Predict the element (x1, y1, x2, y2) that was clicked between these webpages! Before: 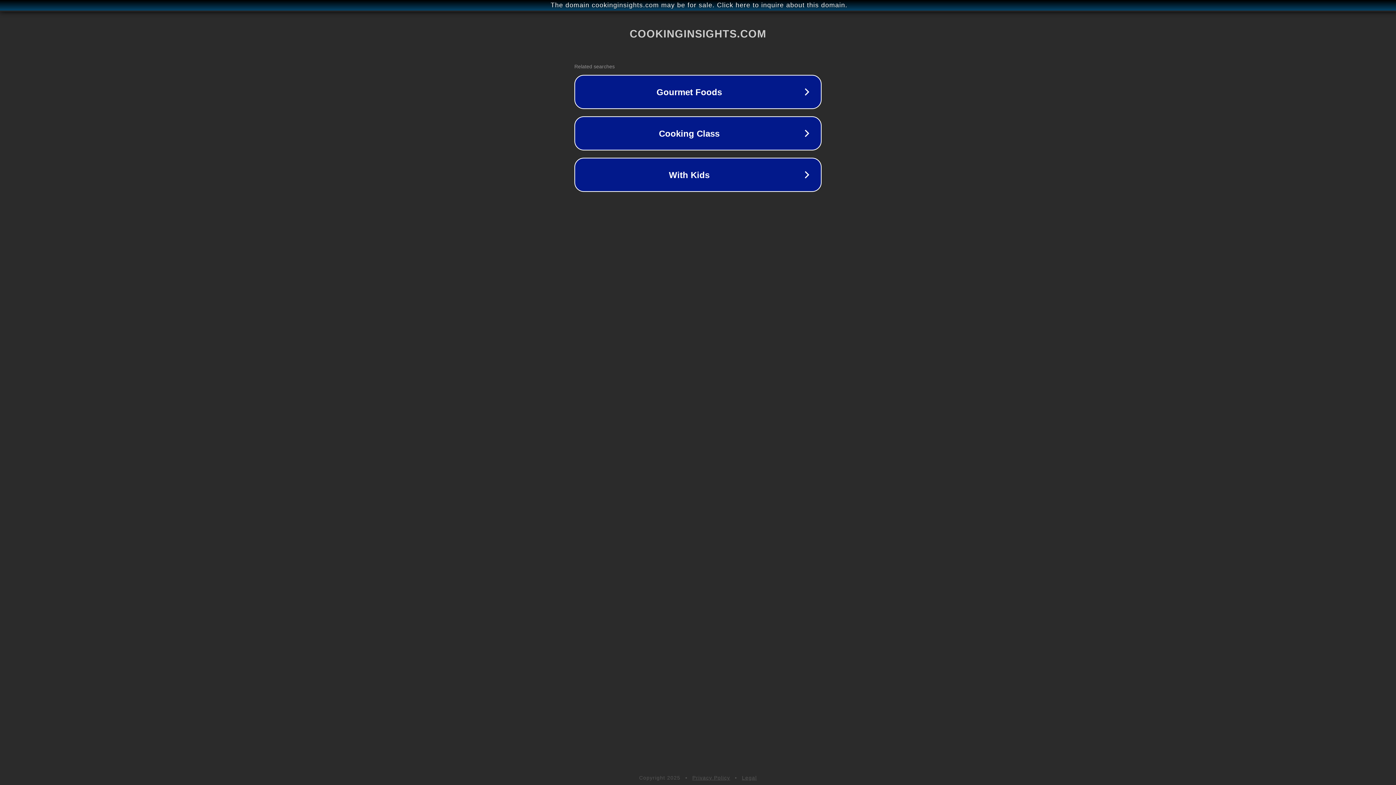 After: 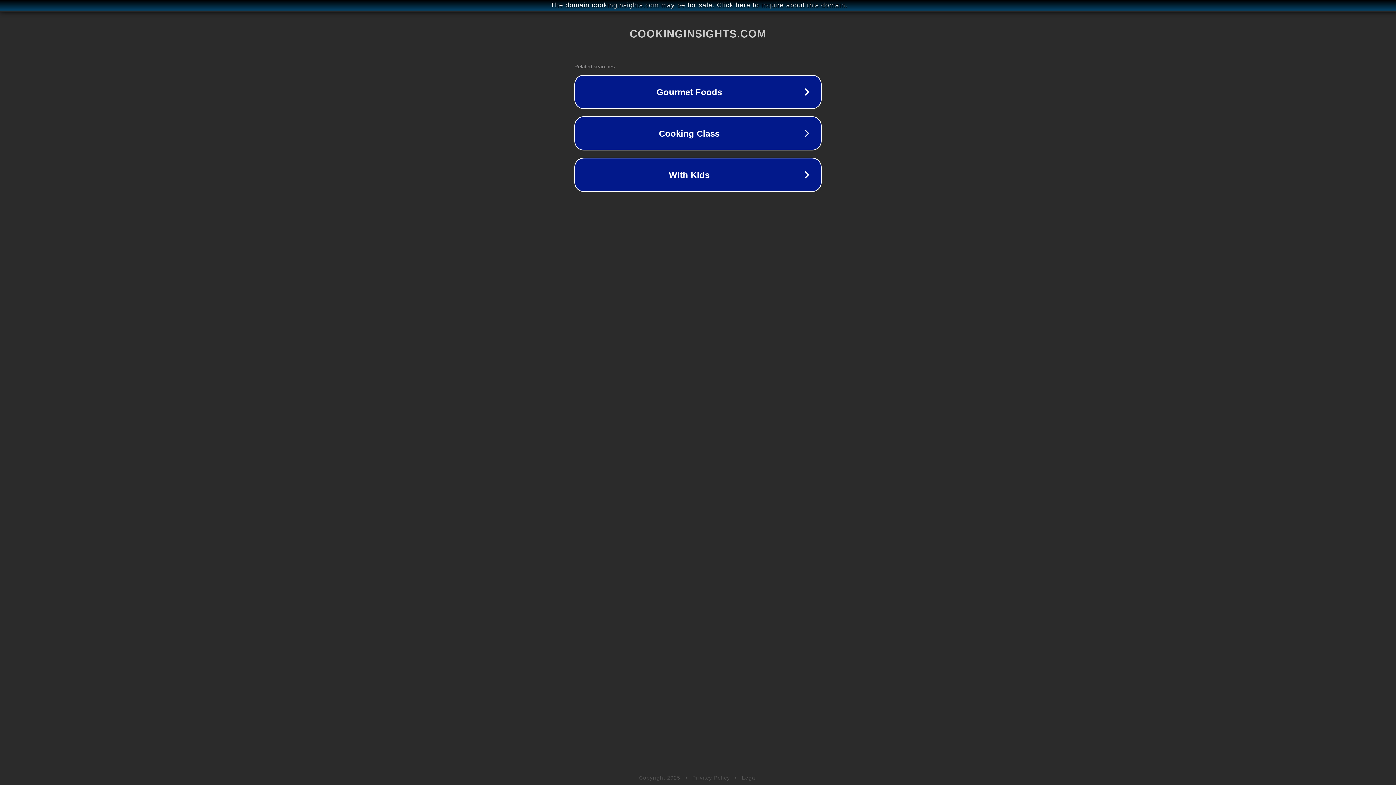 Action: bbox: (742, 775, 757, 781) label: Legal